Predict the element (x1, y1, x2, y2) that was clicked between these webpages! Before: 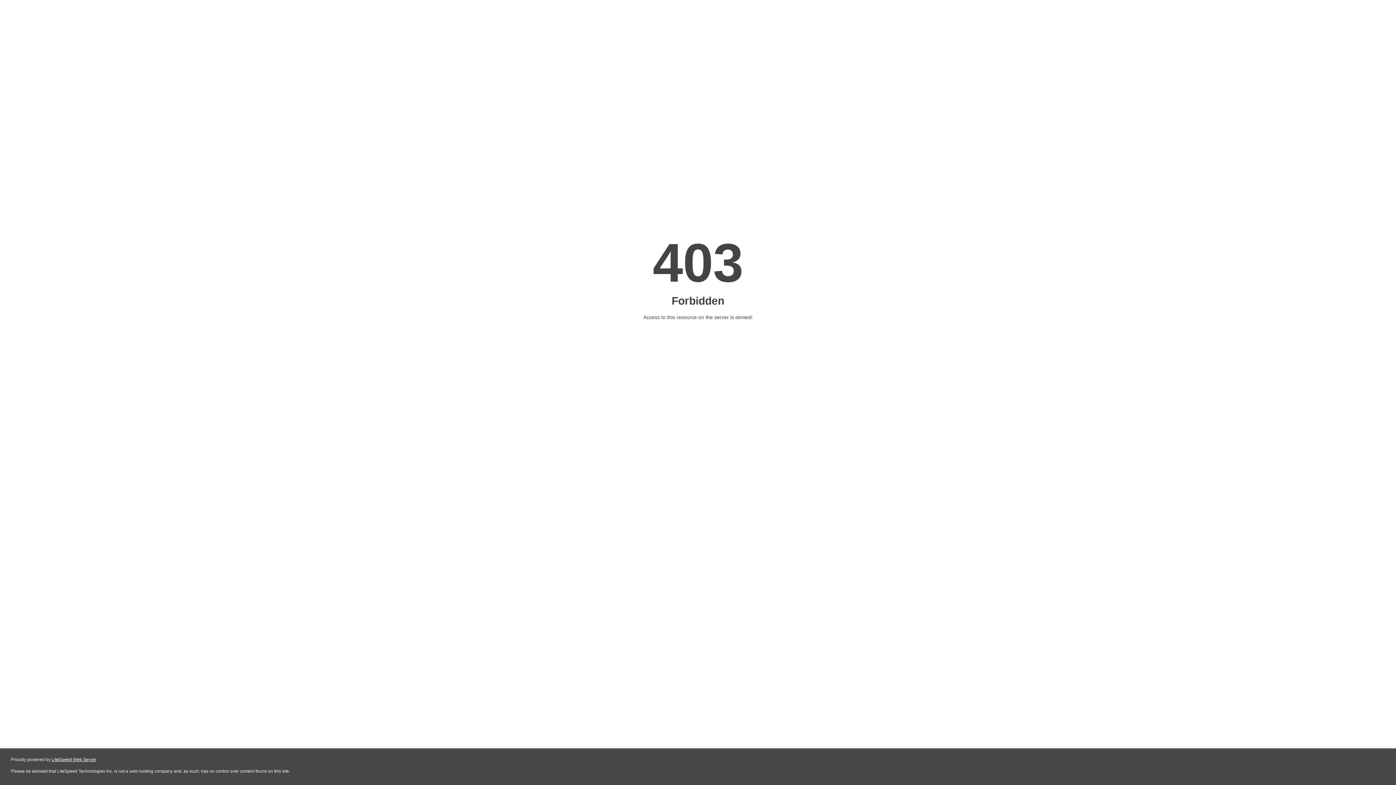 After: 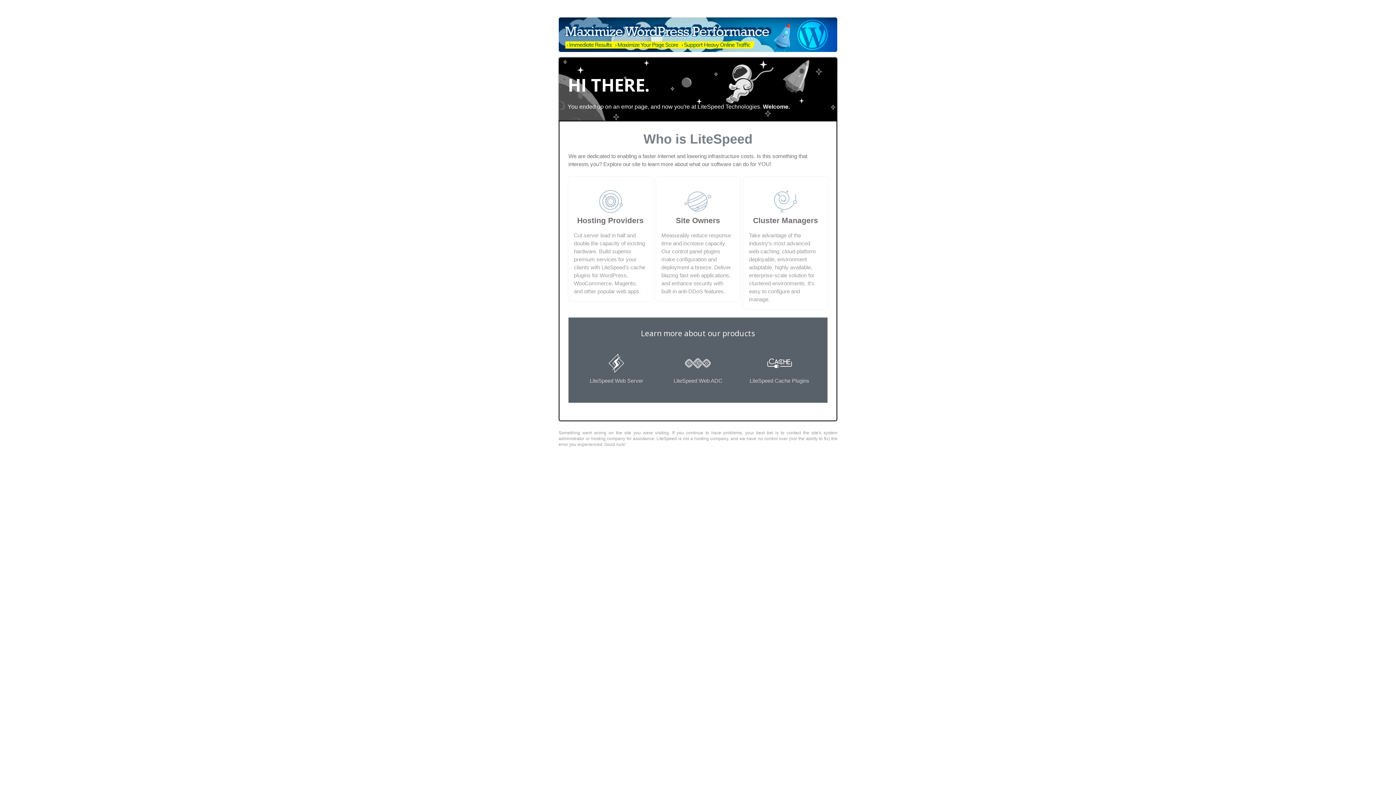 Action: bbox: (51, 757, 96, 762) label: LiteSpeed Web Server